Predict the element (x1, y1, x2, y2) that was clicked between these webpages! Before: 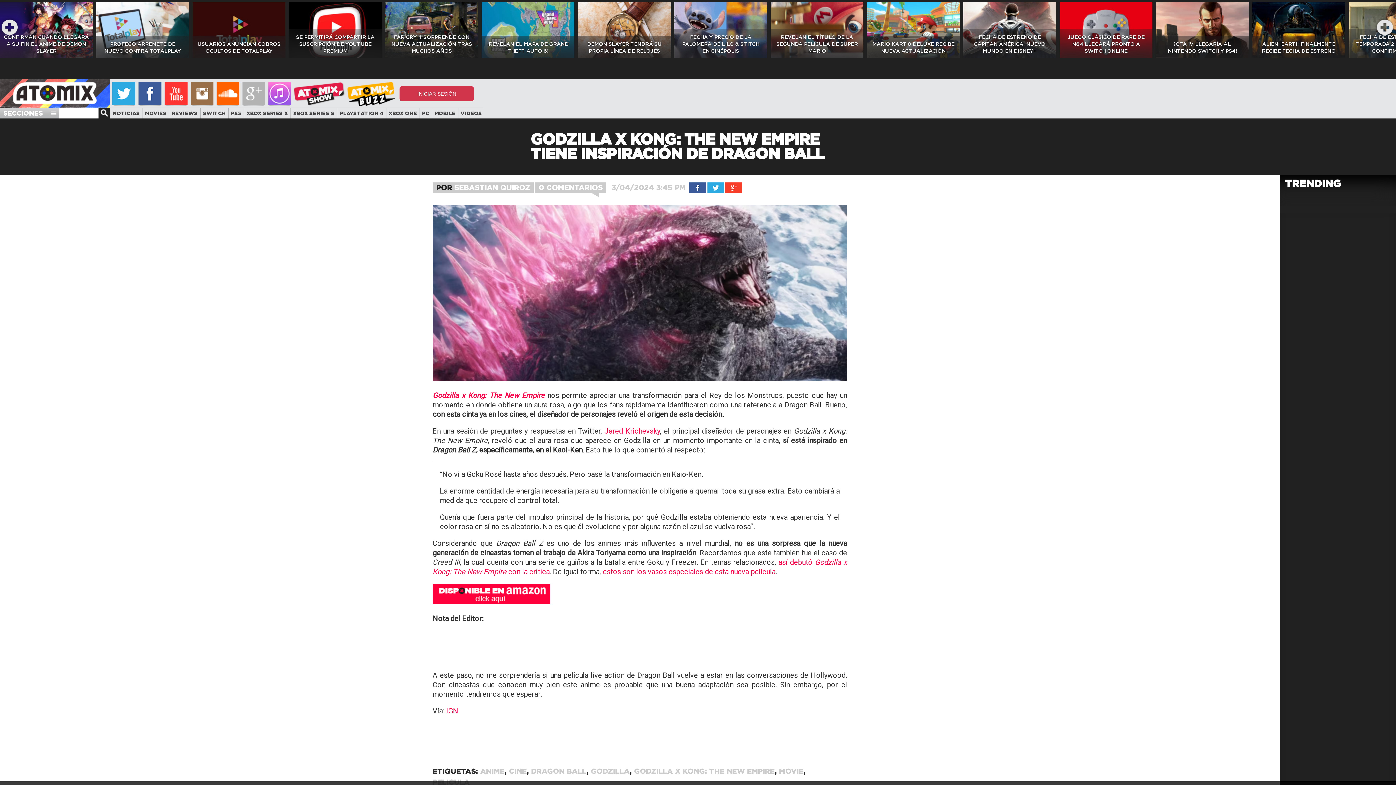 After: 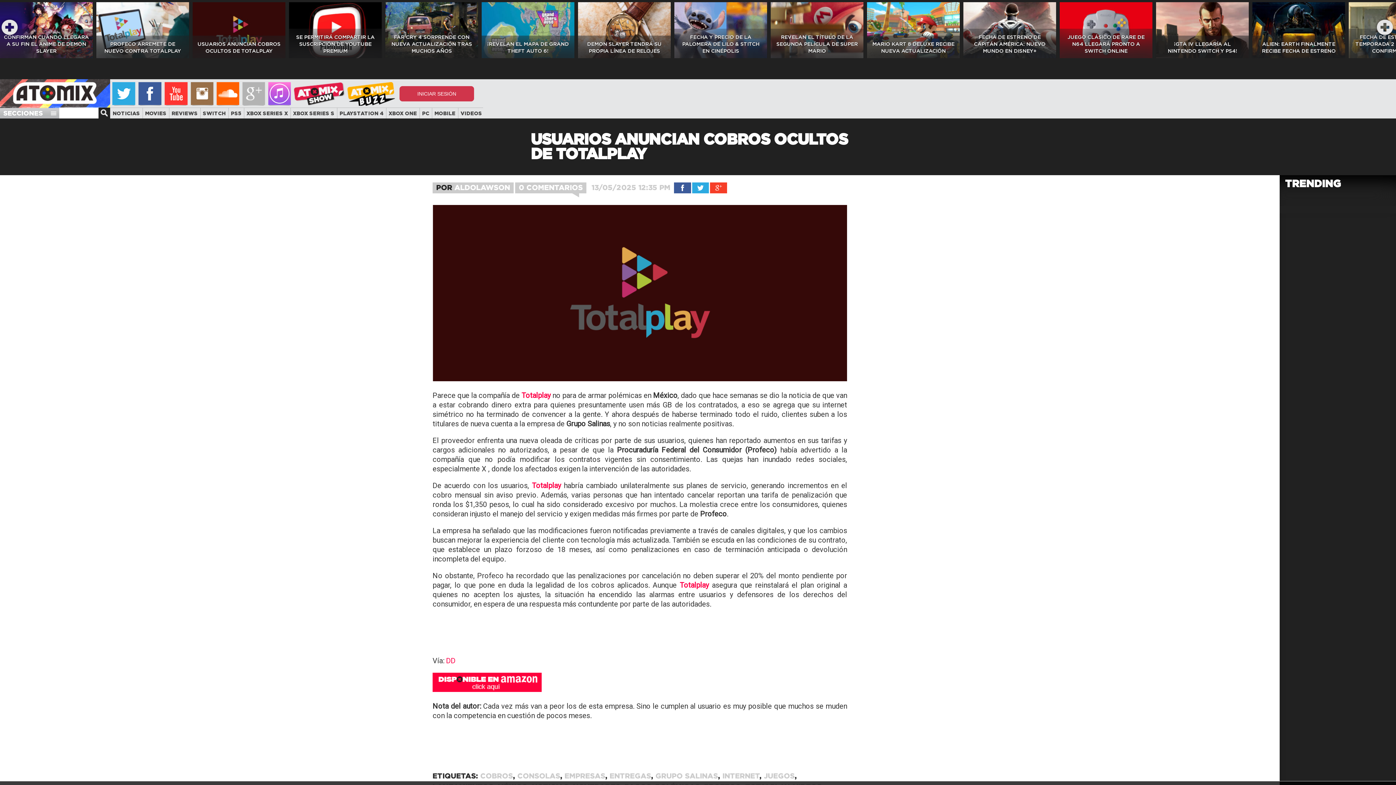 Action: bbox: (192, 2, 285, 60)